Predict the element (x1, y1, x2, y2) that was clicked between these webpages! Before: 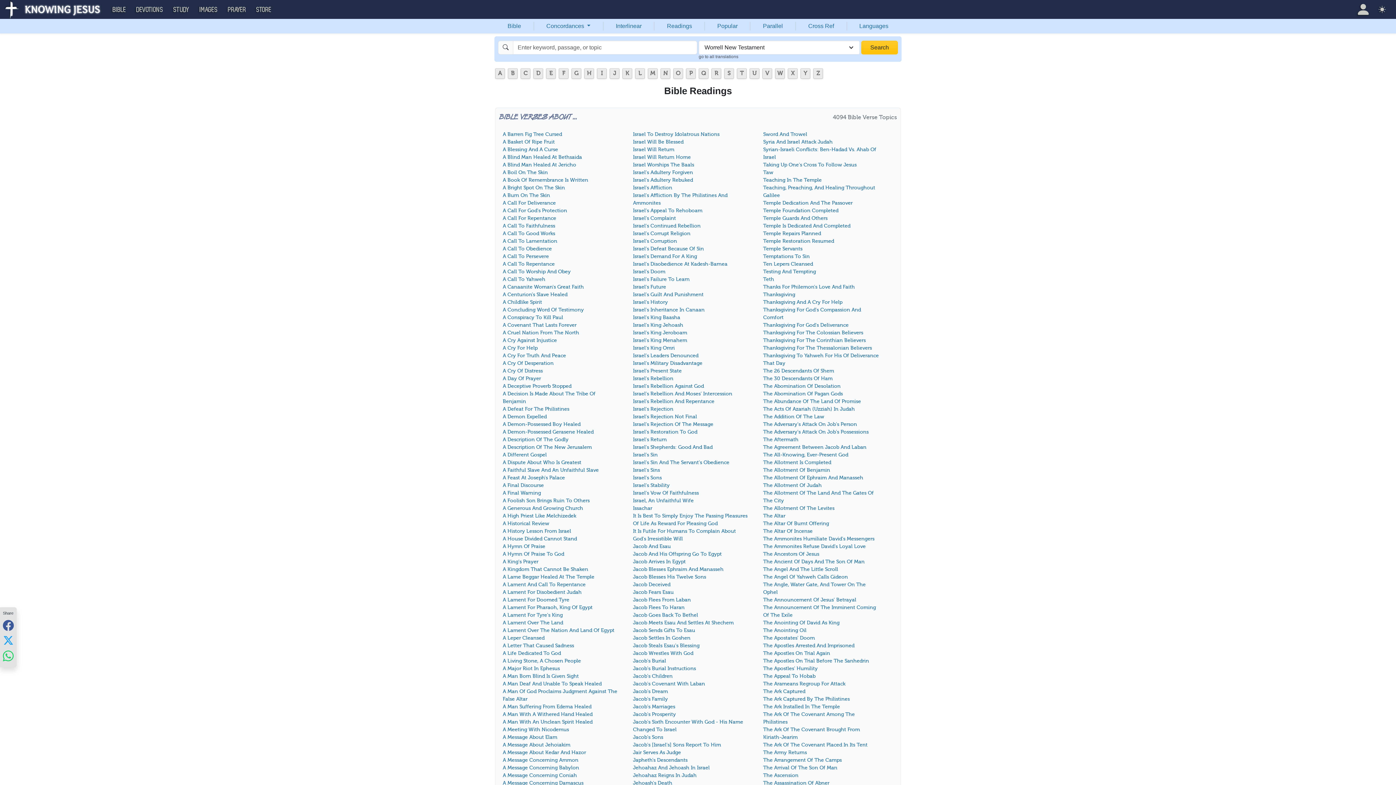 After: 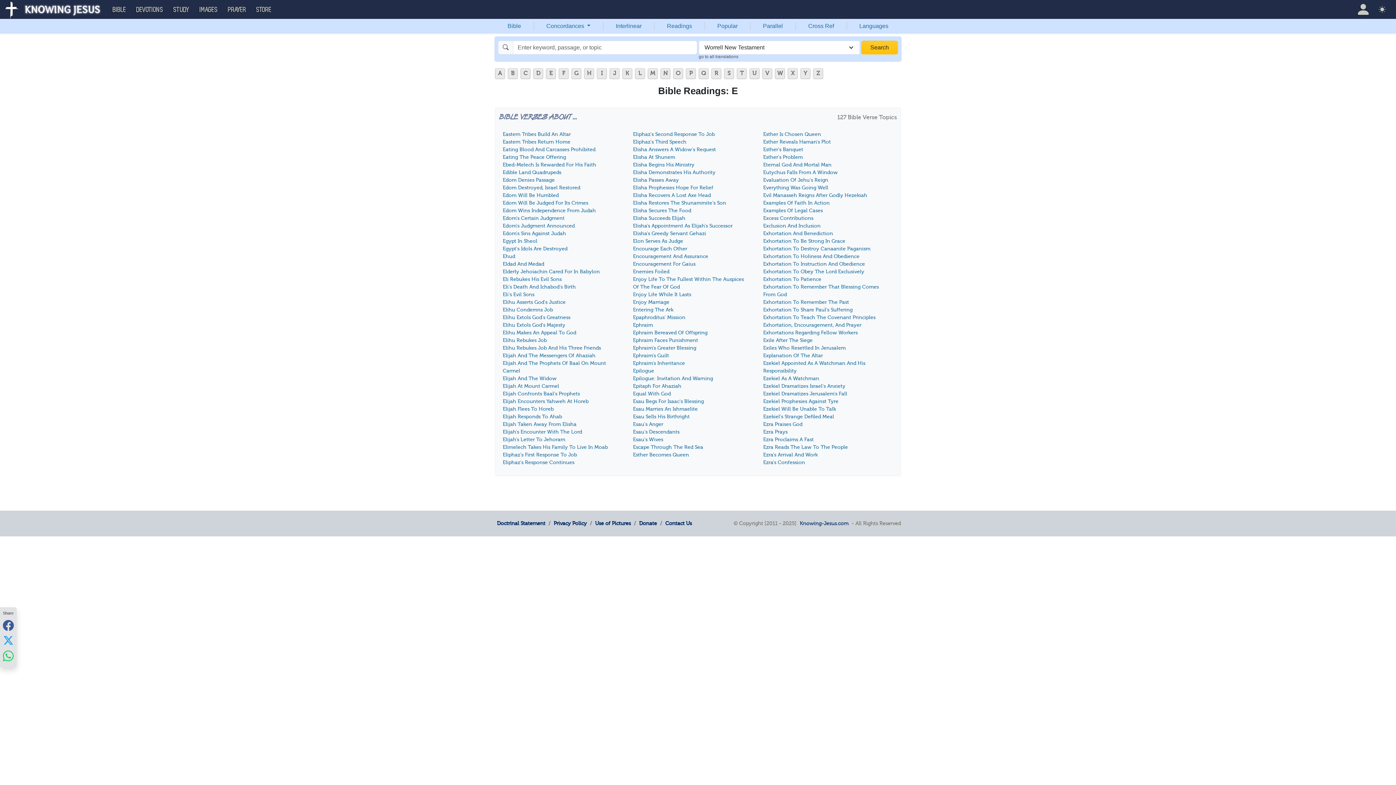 Action: bbox: (546, 68, 556, 78) label: E